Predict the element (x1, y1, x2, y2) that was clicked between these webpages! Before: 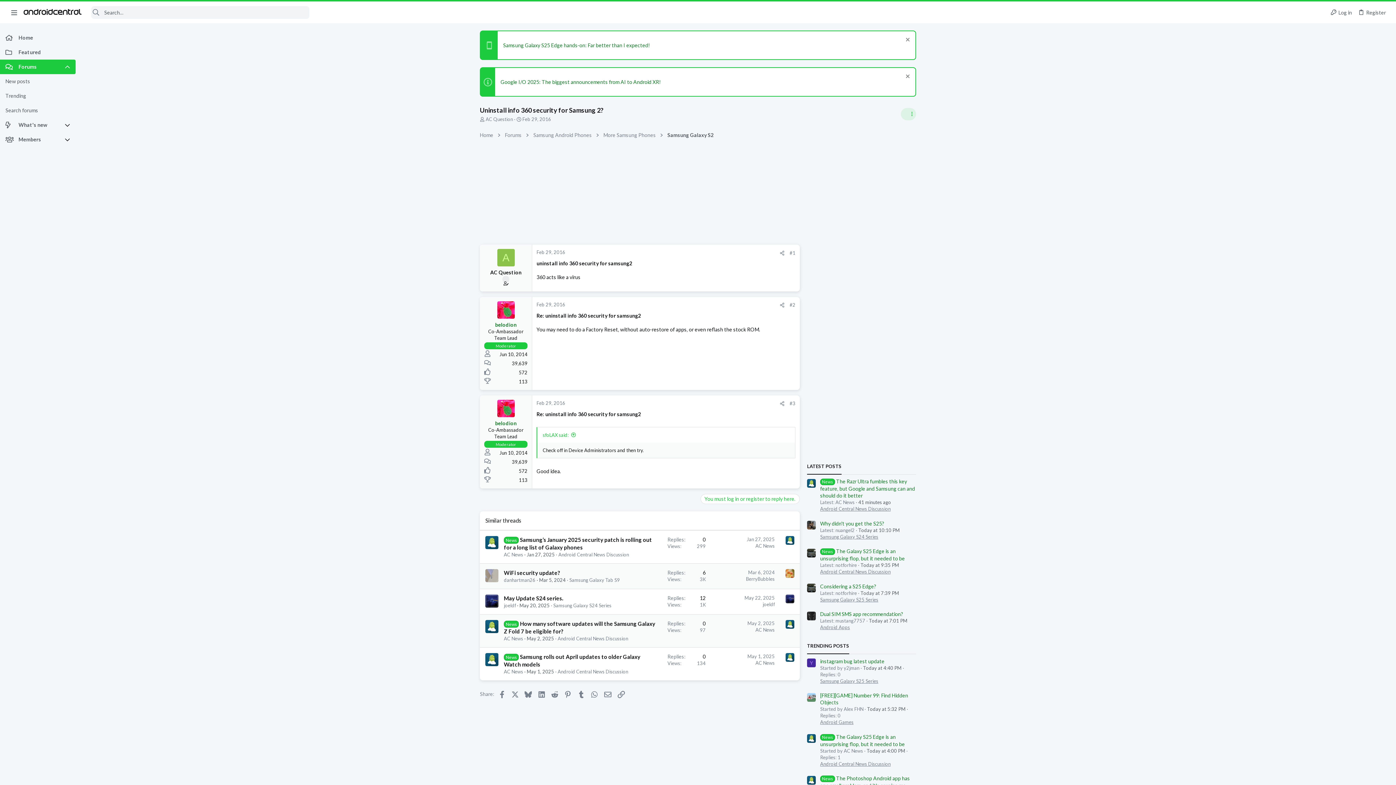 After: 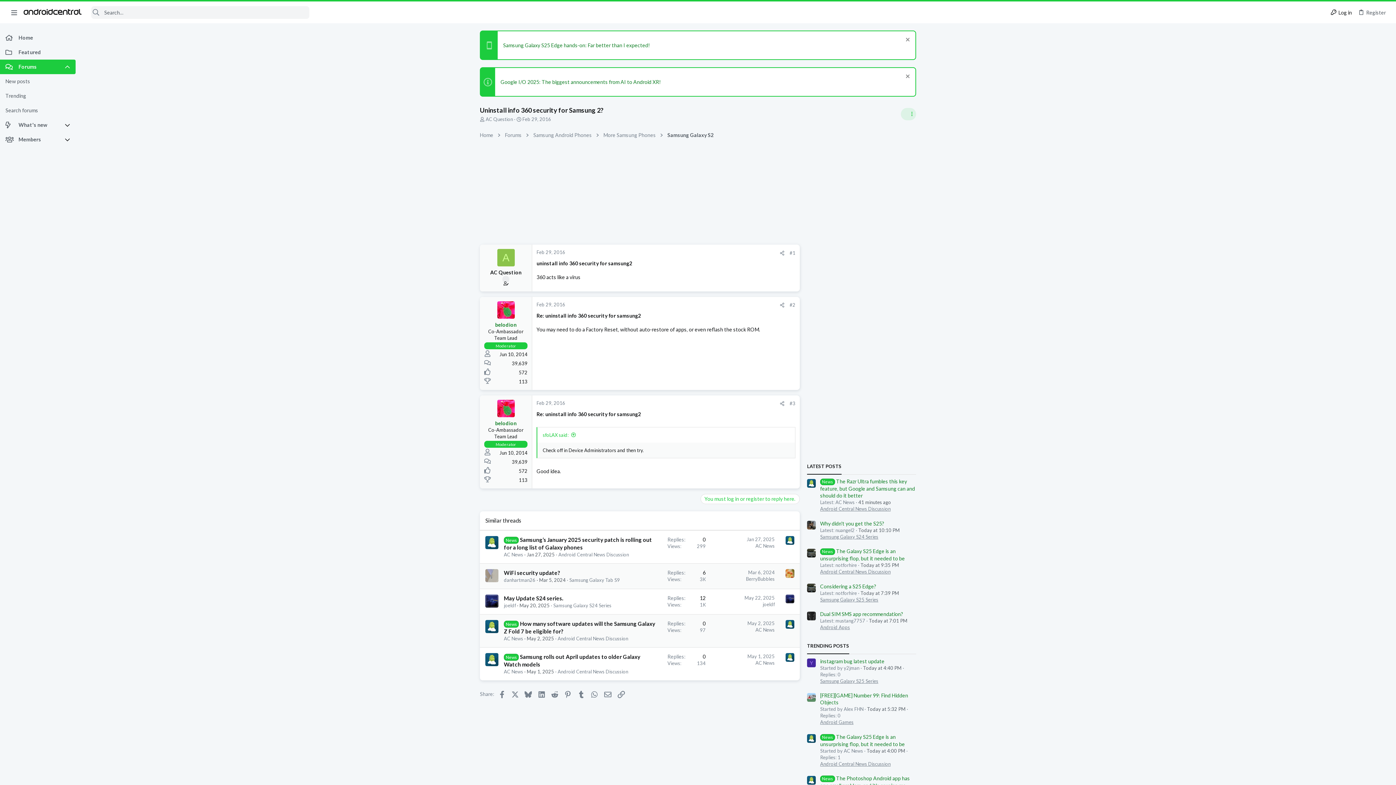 Action: bbox: (1327, 6, 1355, 18) label: Log in